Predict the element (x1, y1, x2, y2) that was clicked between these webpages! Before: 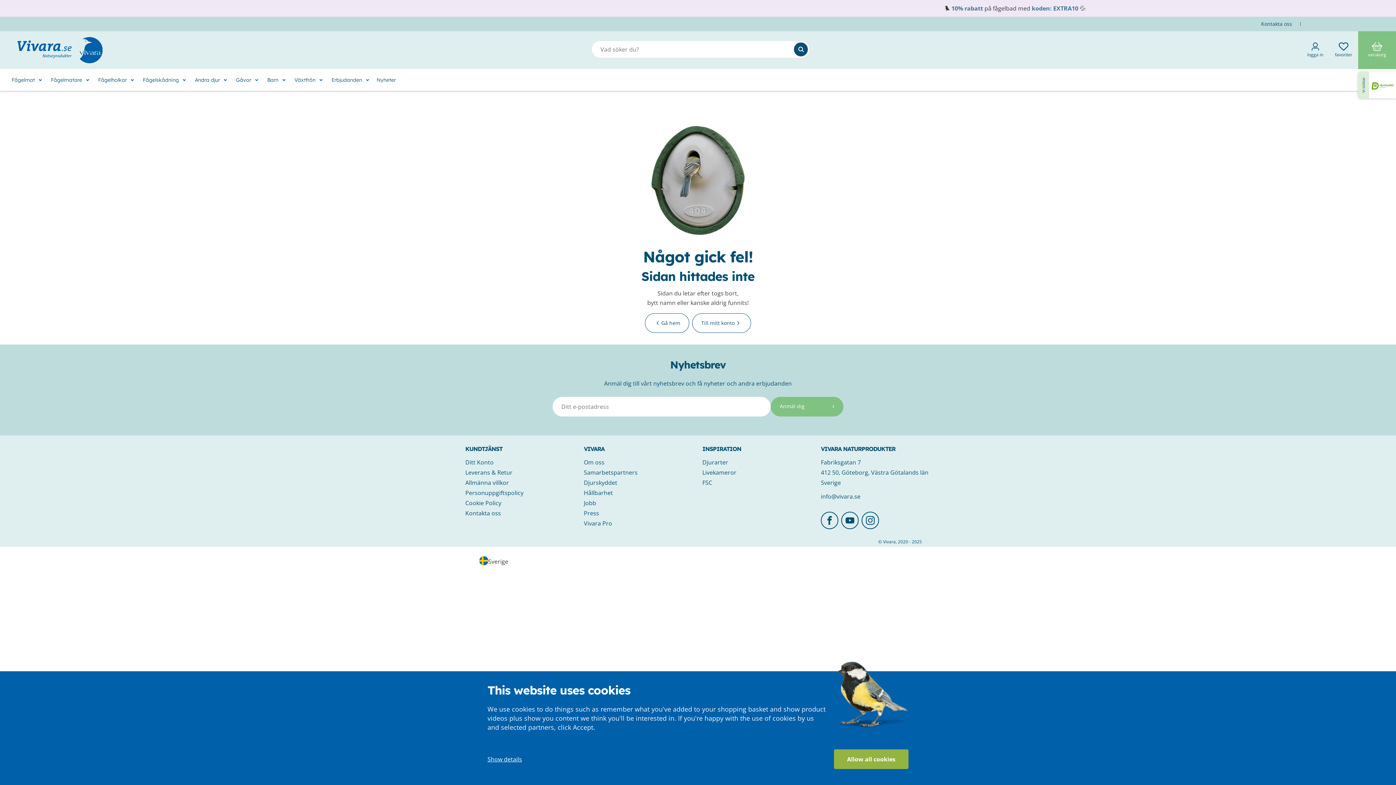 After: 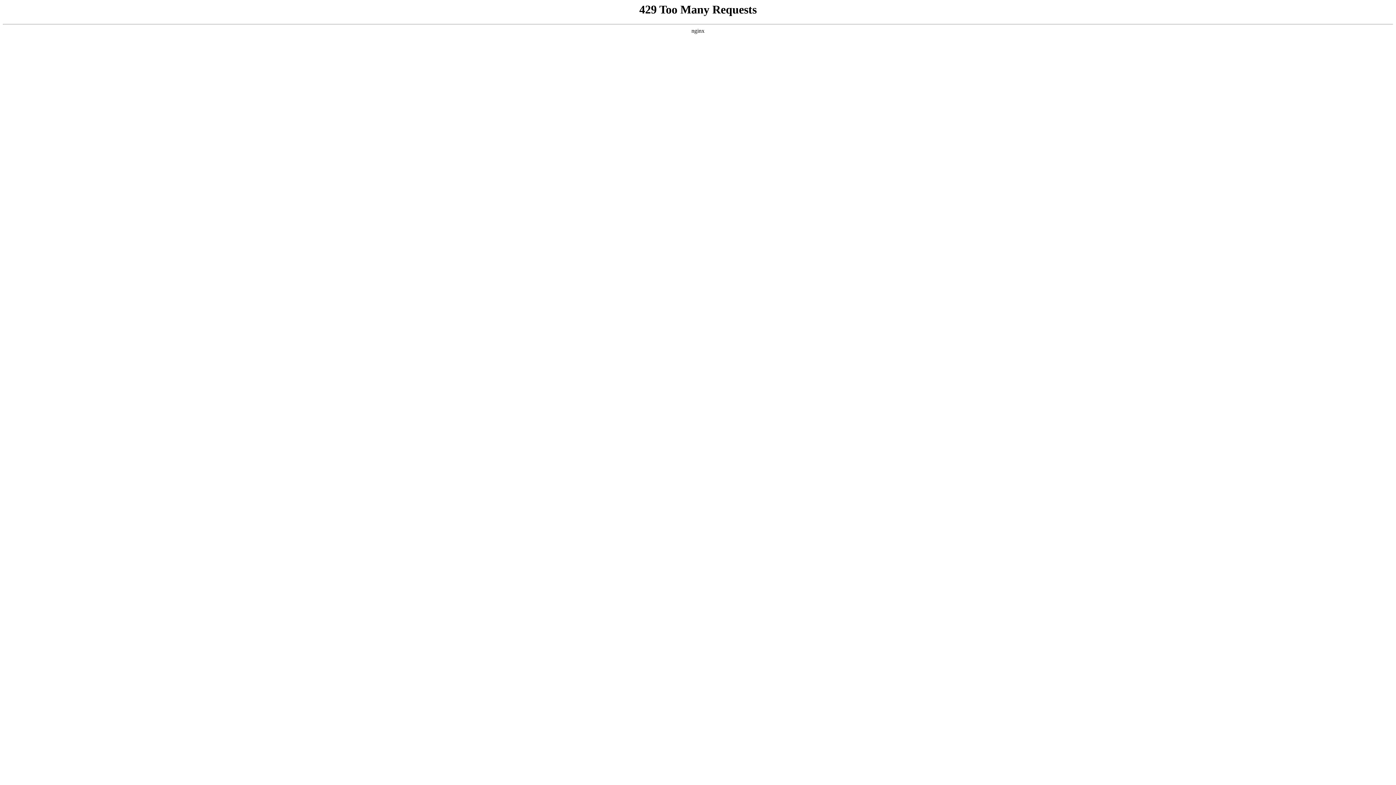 Action: label: Fågelmatare bbox: (45, 69, 92, 90)